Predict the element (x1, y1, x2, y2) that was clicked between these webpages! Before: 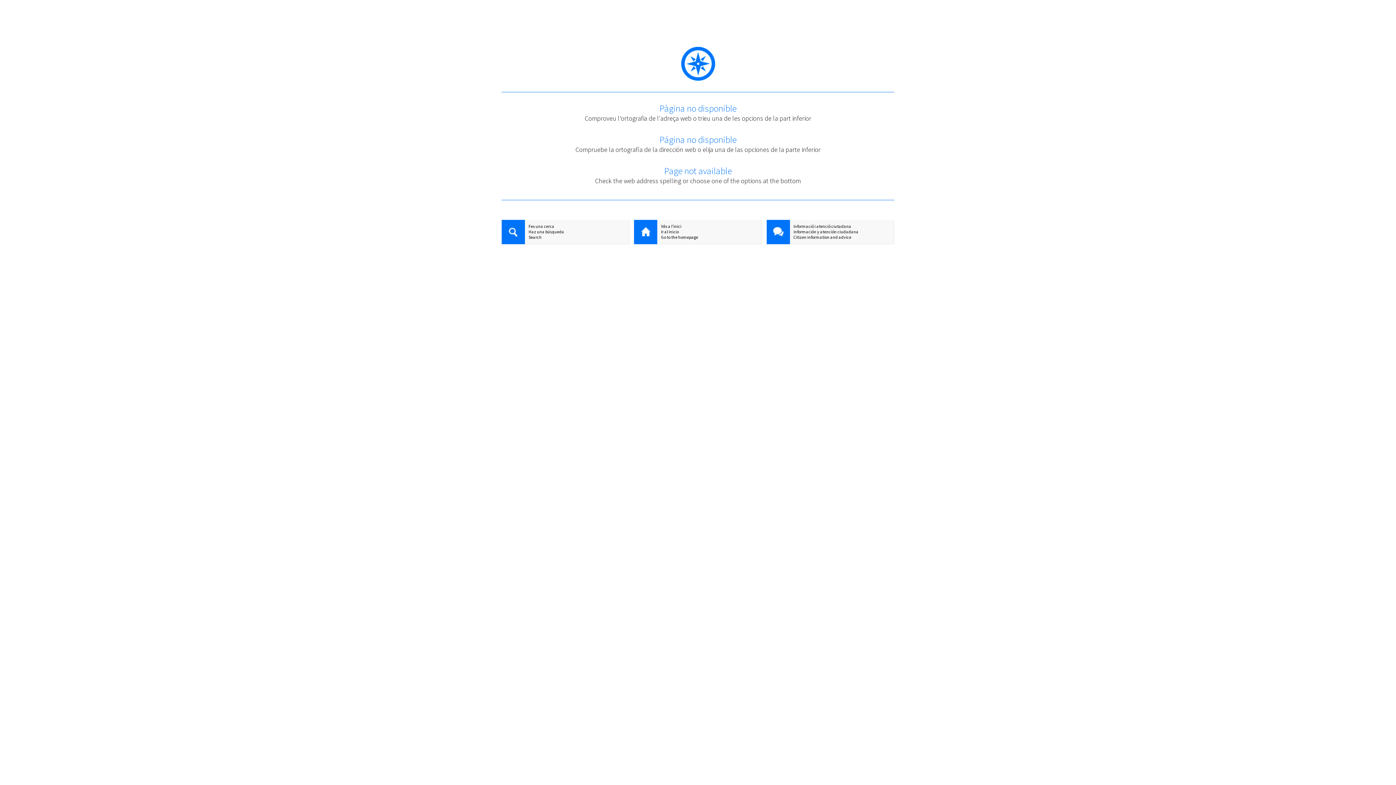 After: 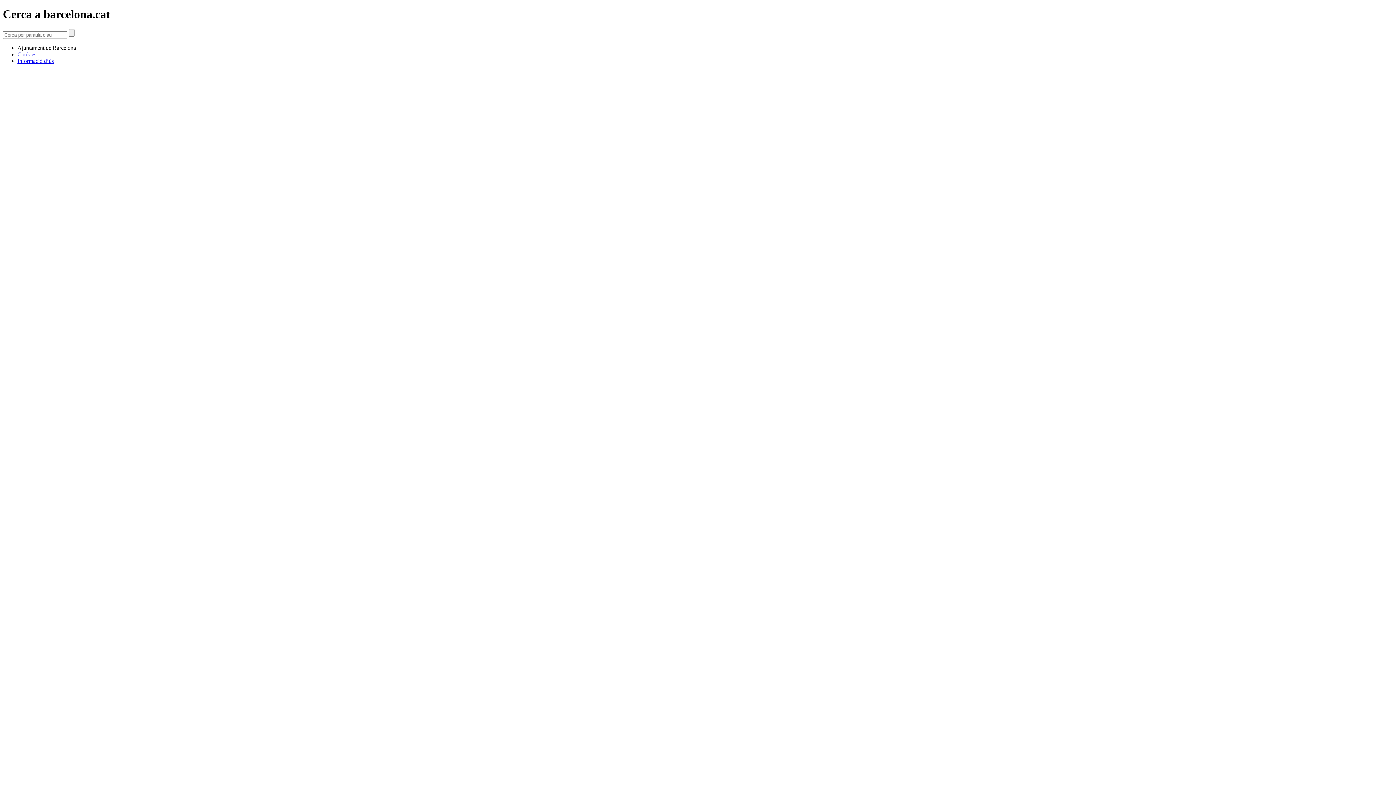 Action: bbox: (501, 220, 525, 245)